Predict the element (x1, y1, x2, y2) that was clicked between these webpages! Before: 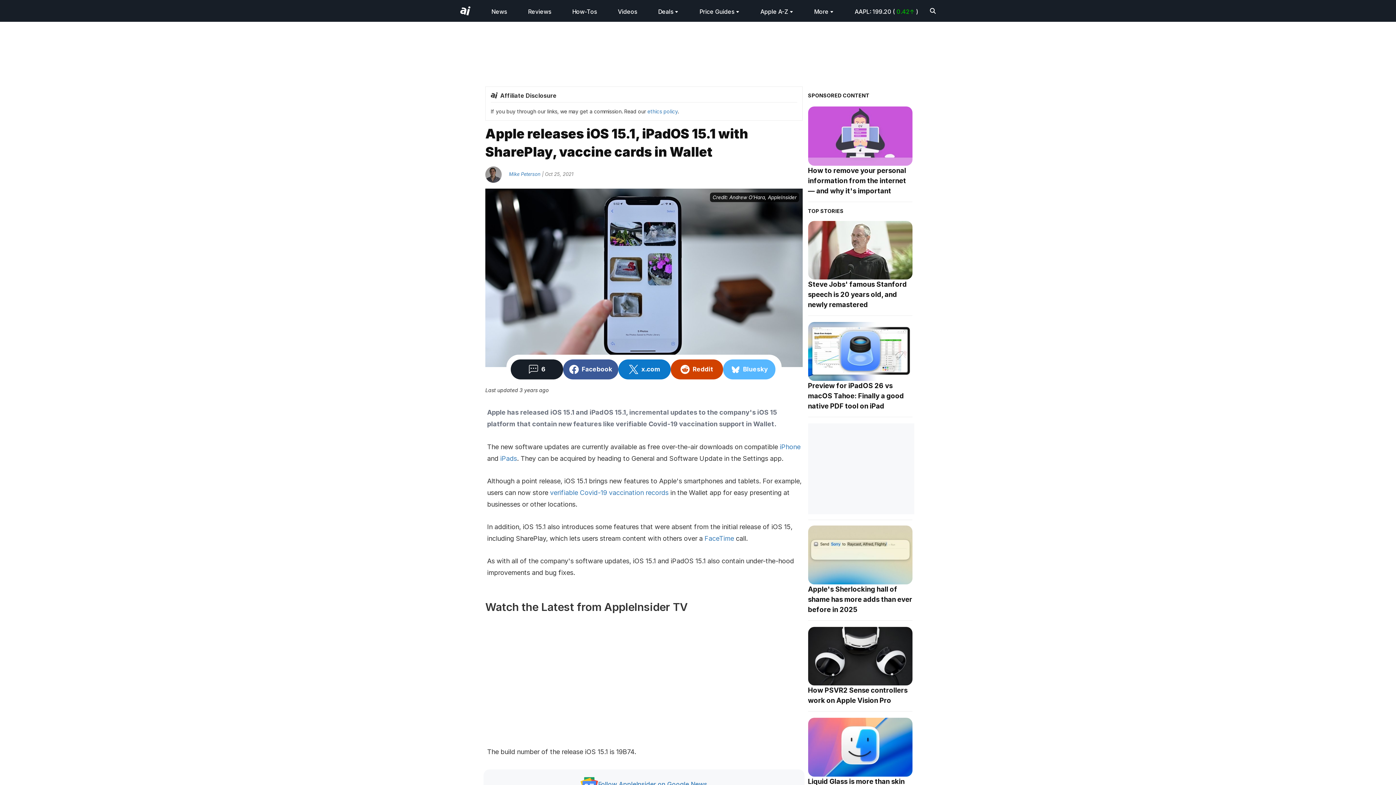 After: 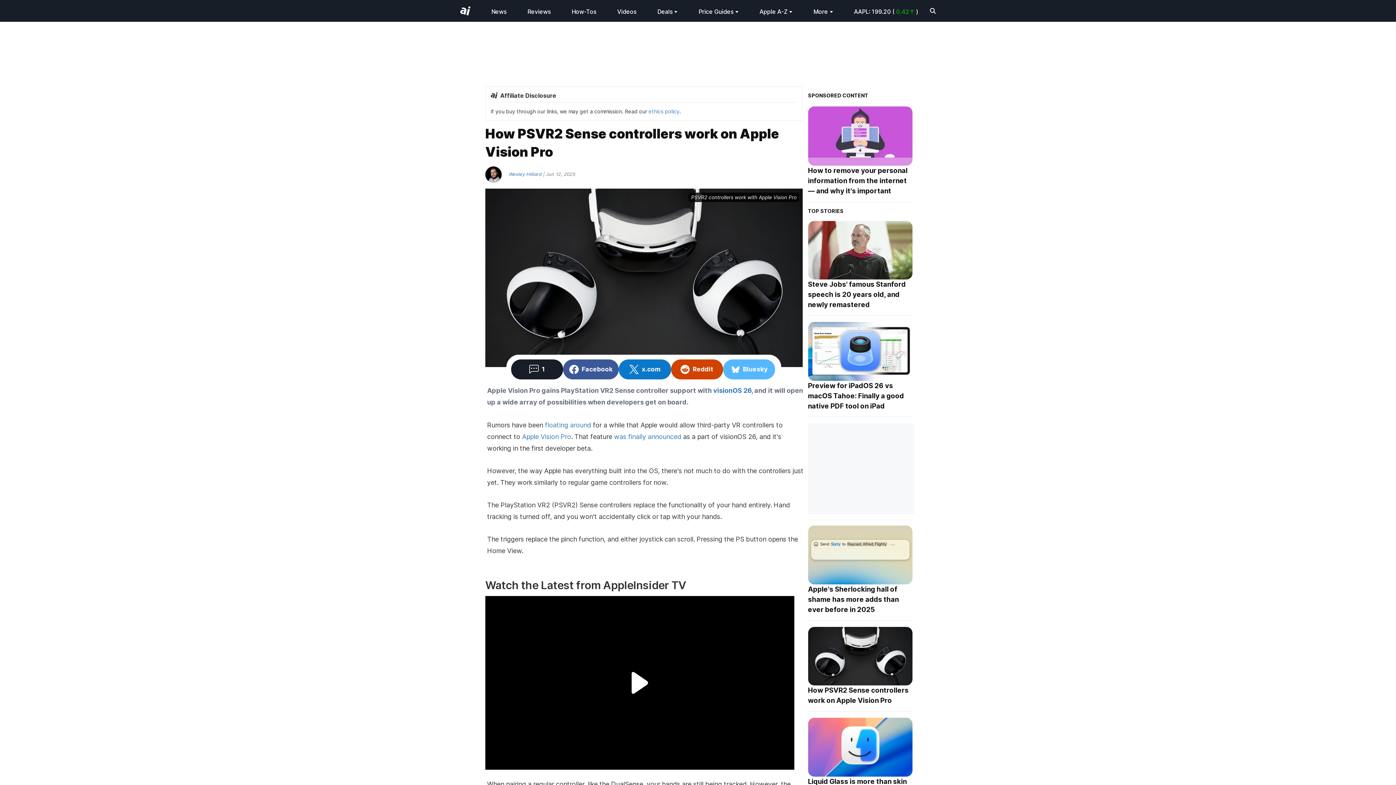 Action: bbox: (808, 627, 912, 685)